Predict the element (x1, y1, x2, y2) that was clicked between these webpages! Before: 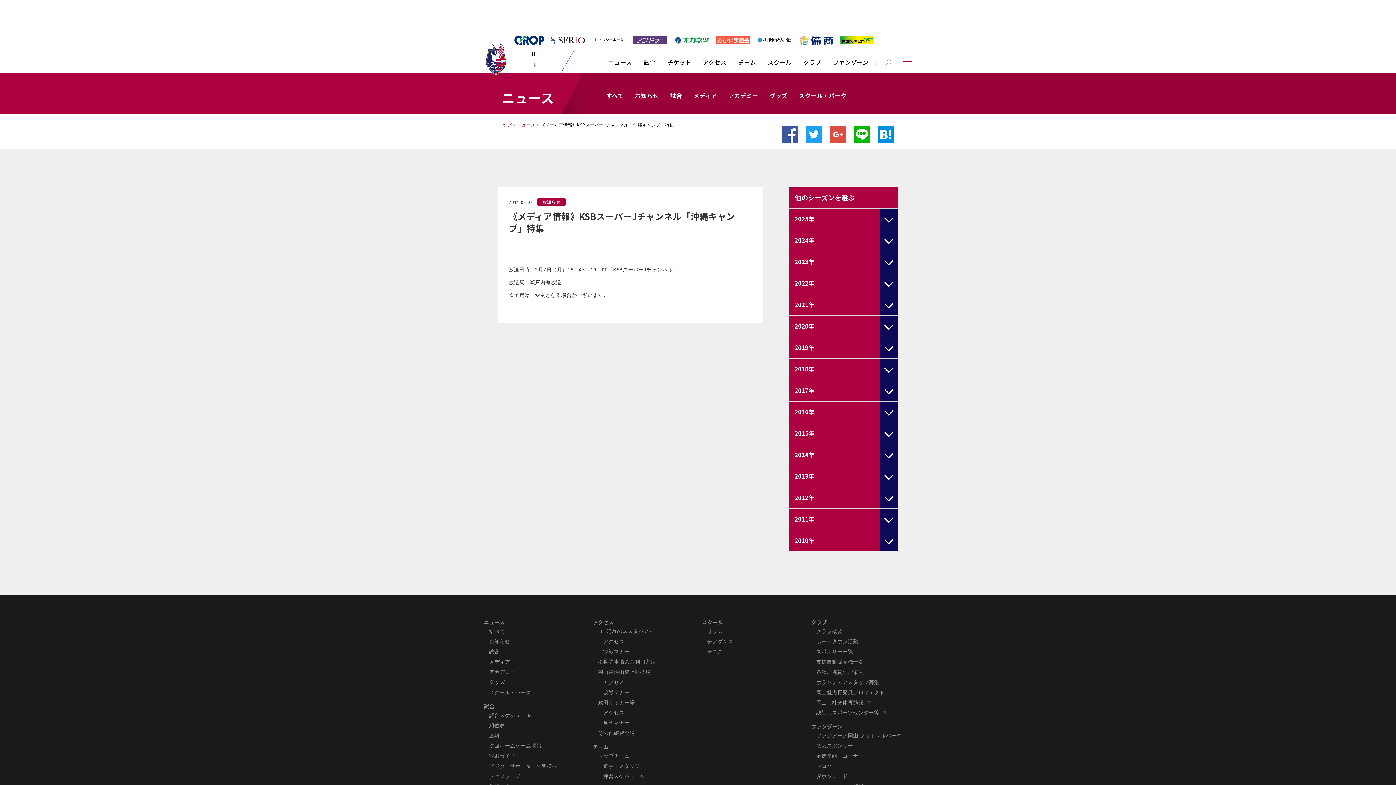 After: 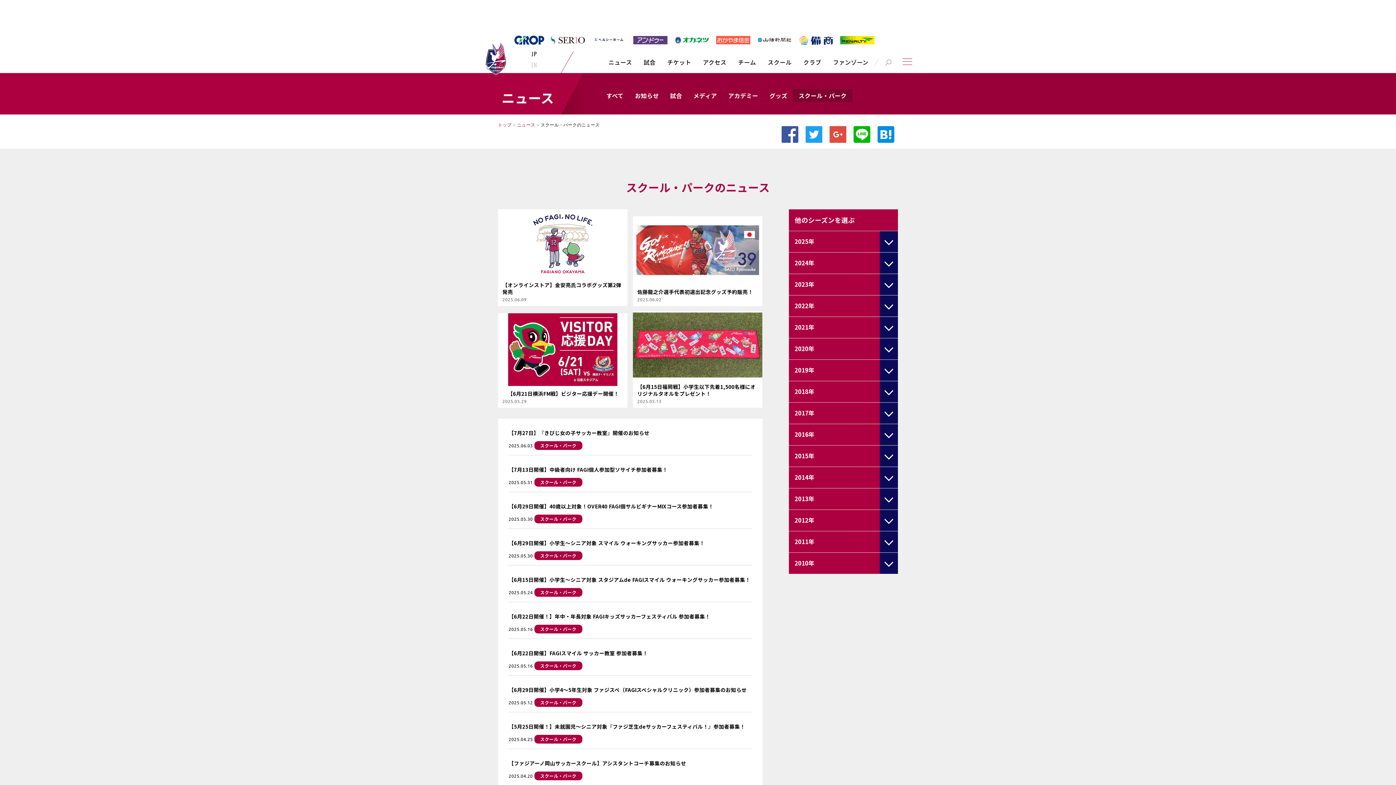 Action: label: スクール・パーク bbox: (489, 688, 531, 695)